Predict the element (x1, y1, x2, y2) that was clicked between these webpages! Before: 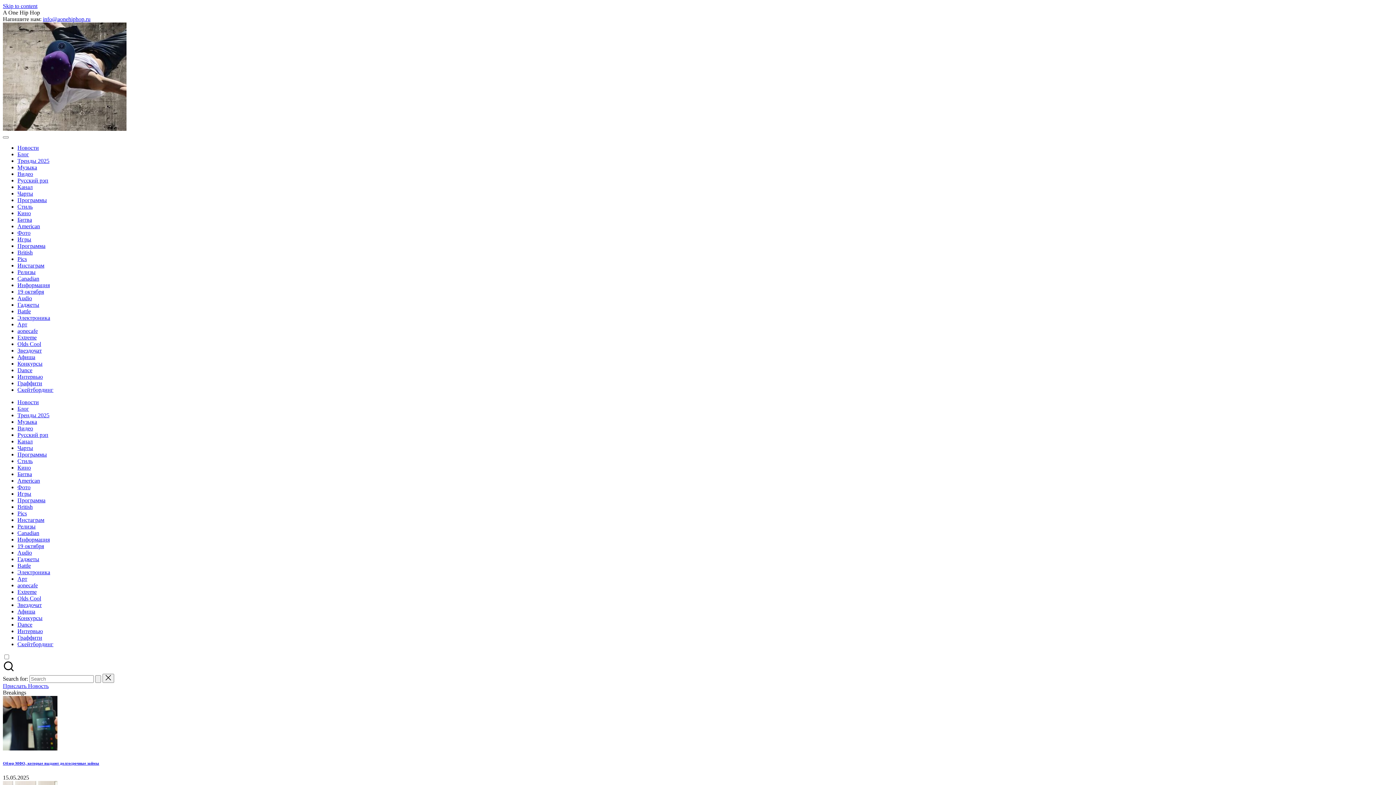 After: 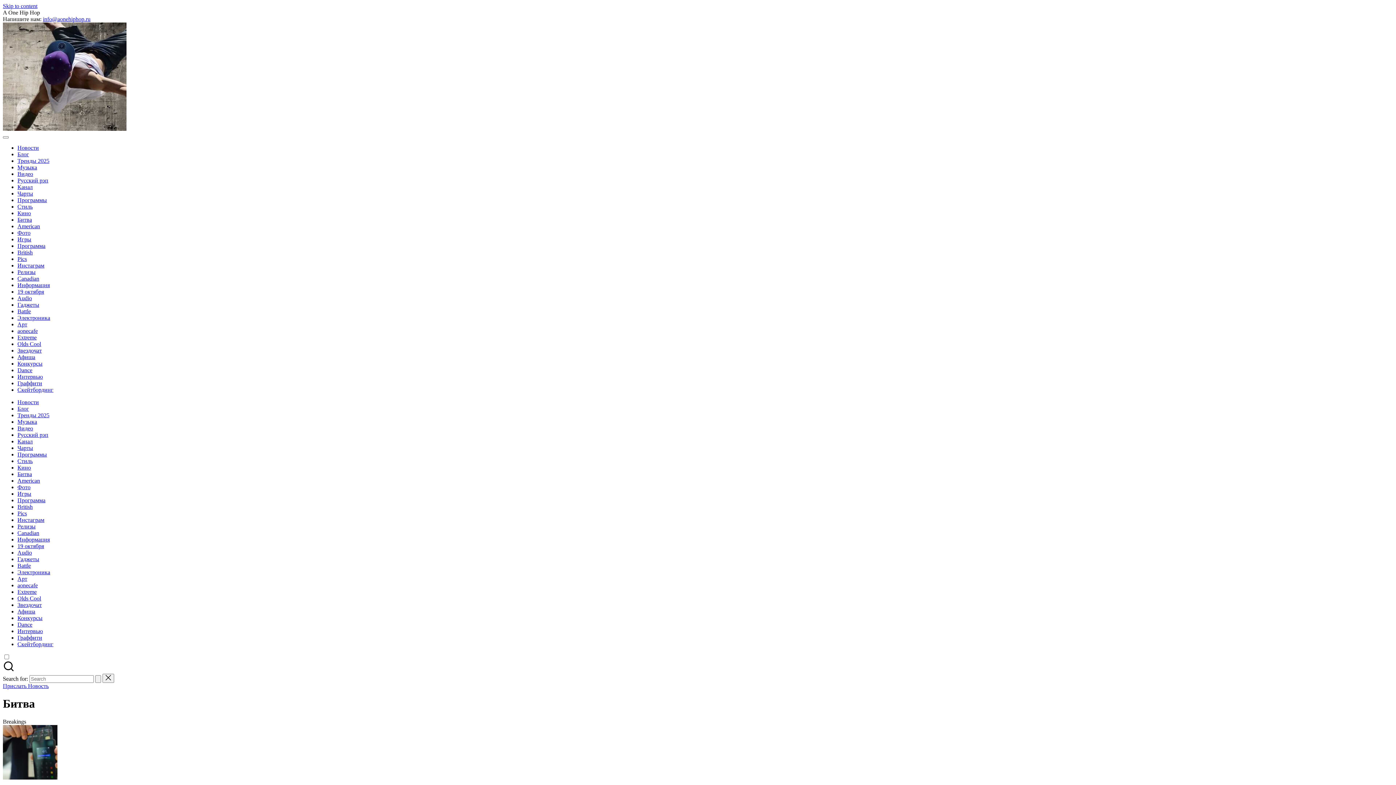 Action: label: Битва bbox: (17, 216, 32, 222)